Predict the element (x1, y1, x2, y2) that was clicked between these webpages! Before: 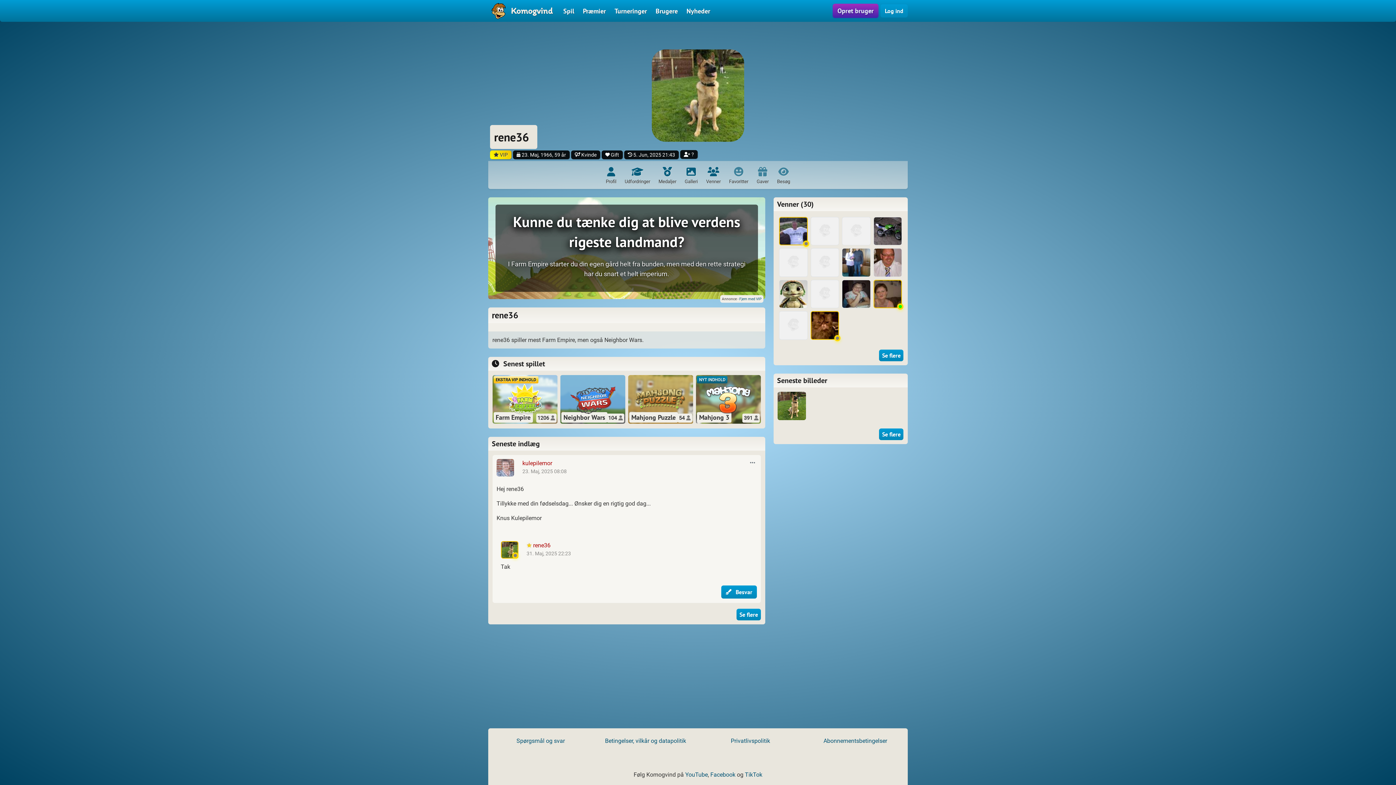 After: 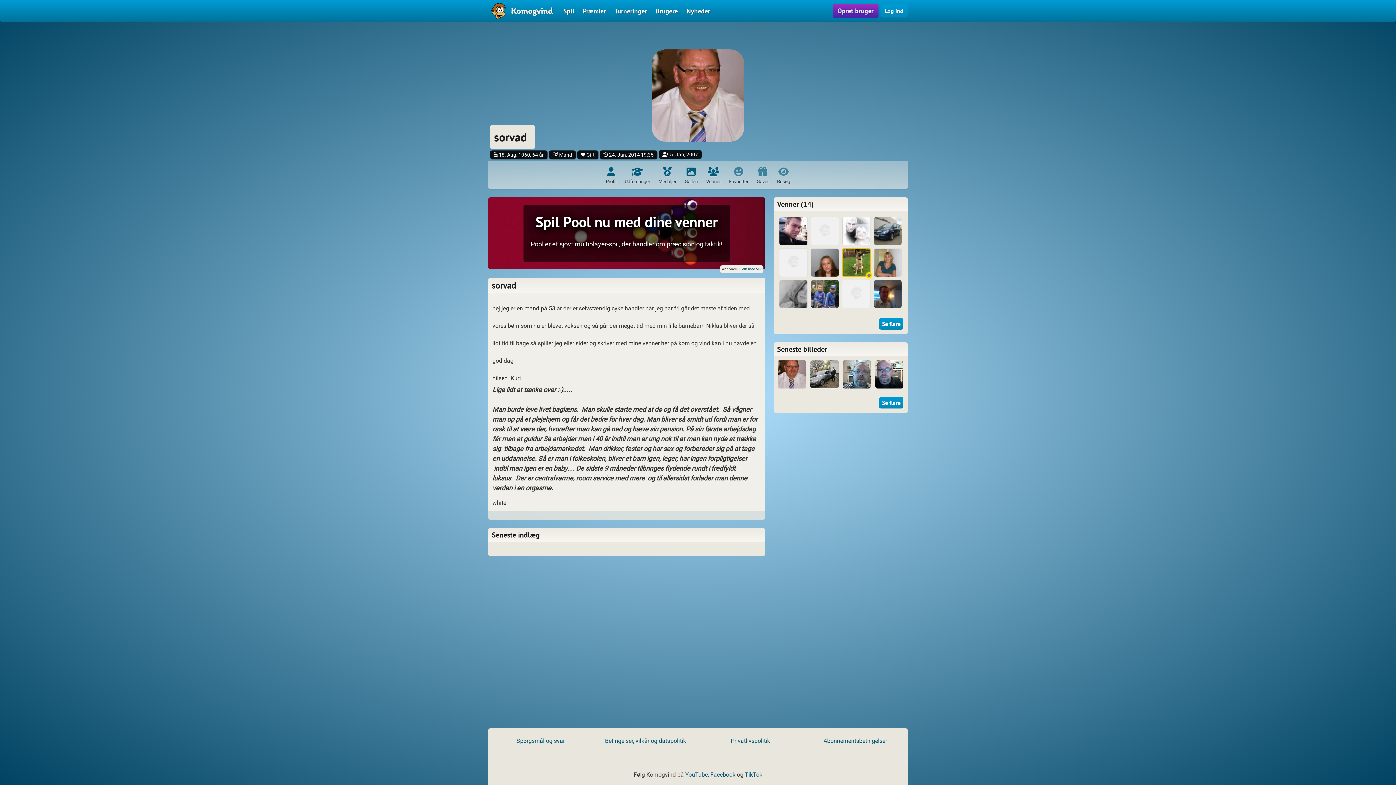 Action: bbox: (872, 246, 903, 278)